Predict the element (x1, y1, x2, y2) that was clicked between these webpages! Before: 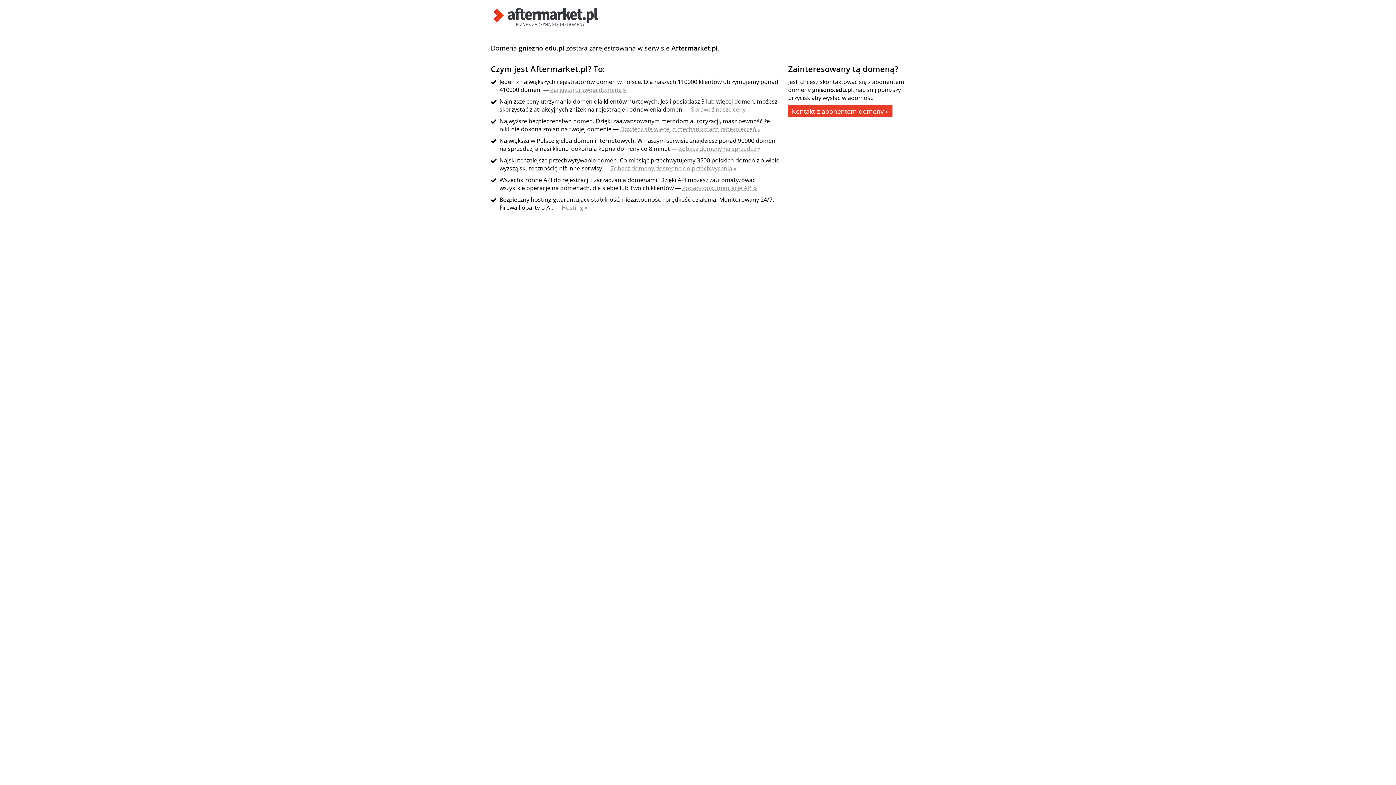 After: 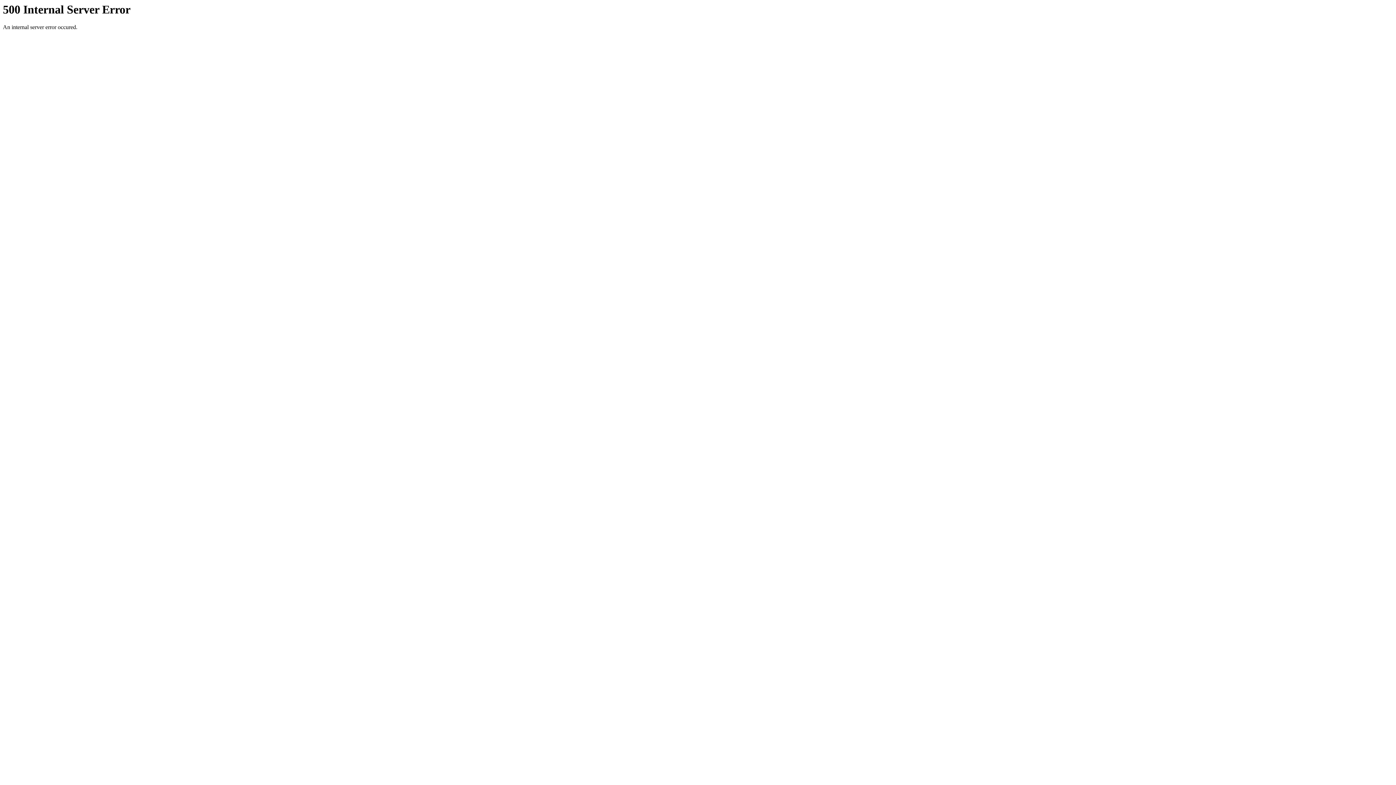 Action: bbox: (682, 184, 757, 192) label: Zobacz dokumentację API »